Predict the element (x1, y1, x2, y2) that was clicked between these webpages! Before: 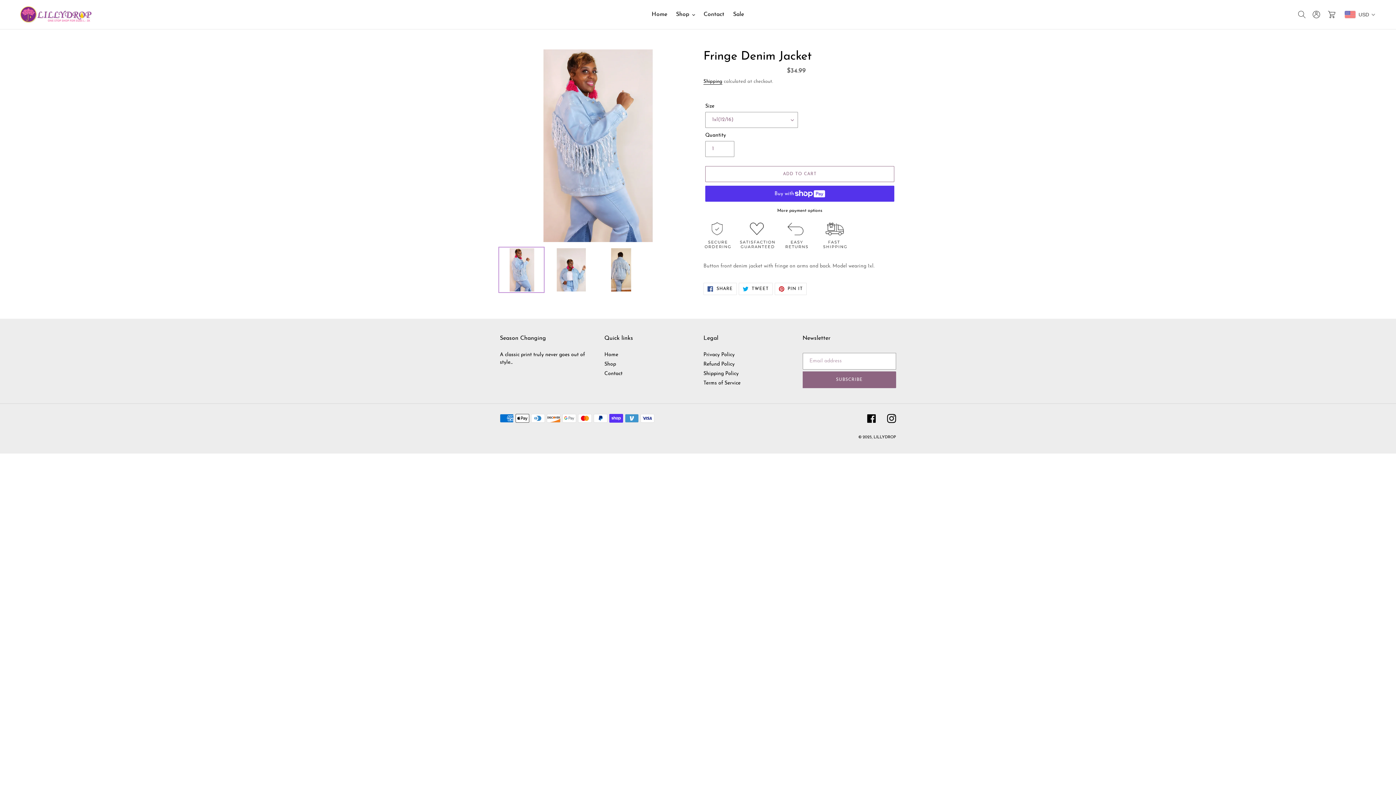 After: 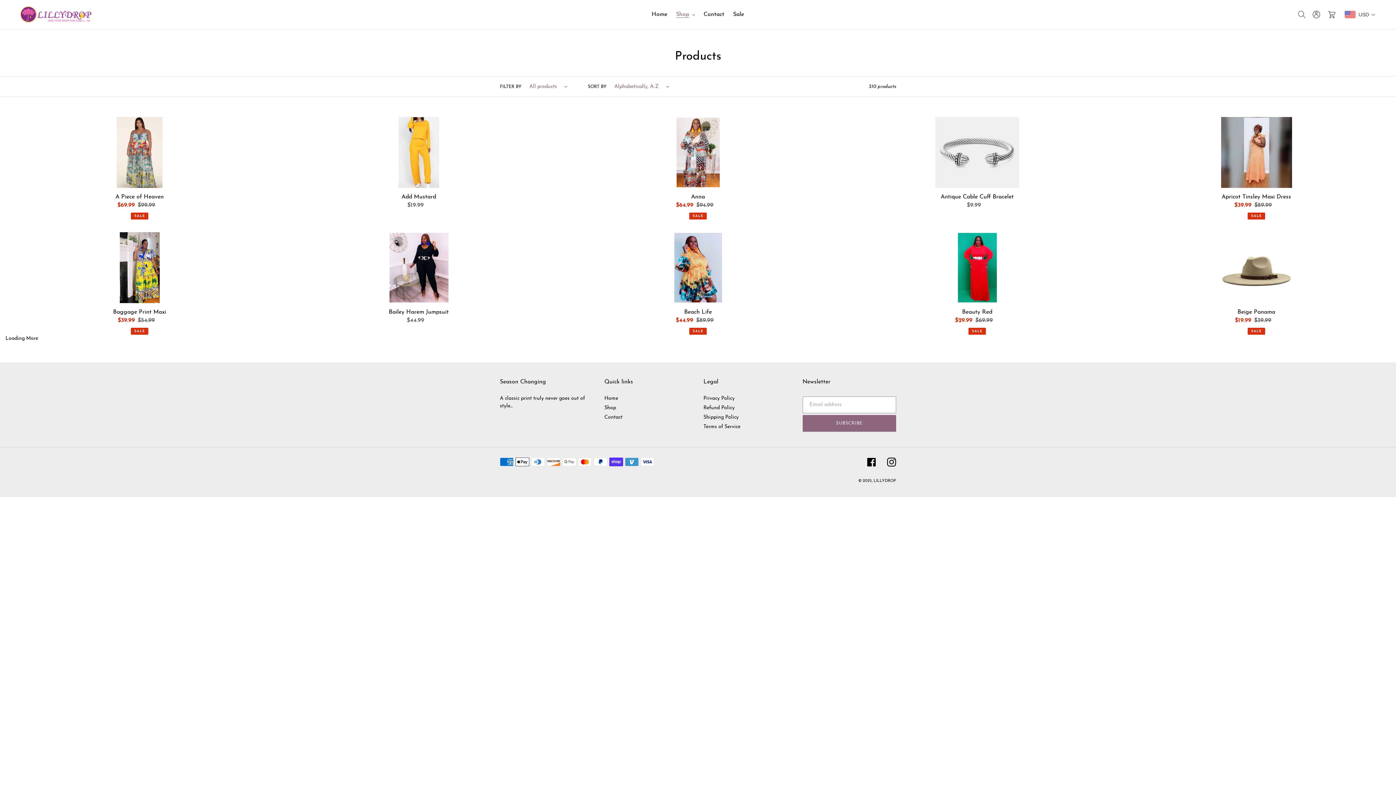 Action: label: Shop bbox: (604, 361, 616, 367)